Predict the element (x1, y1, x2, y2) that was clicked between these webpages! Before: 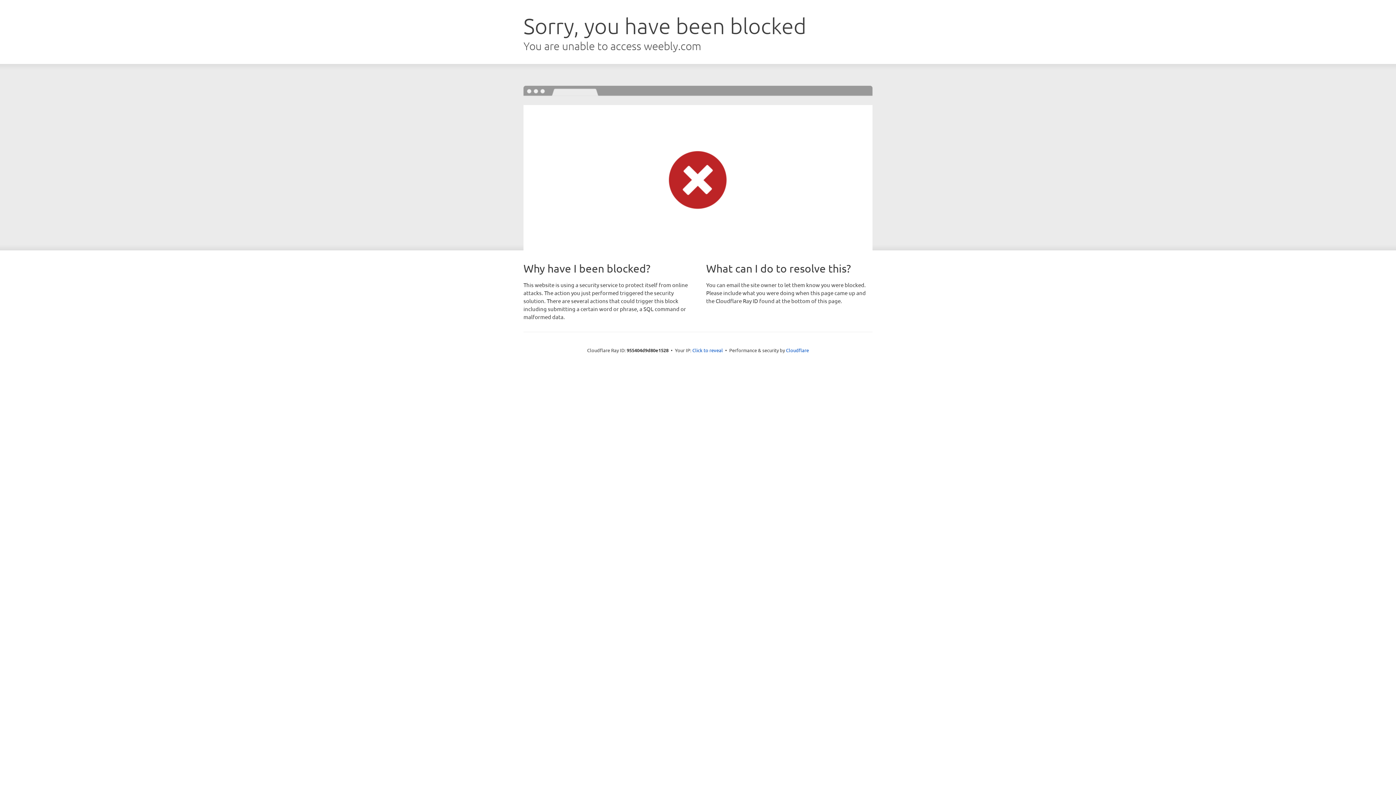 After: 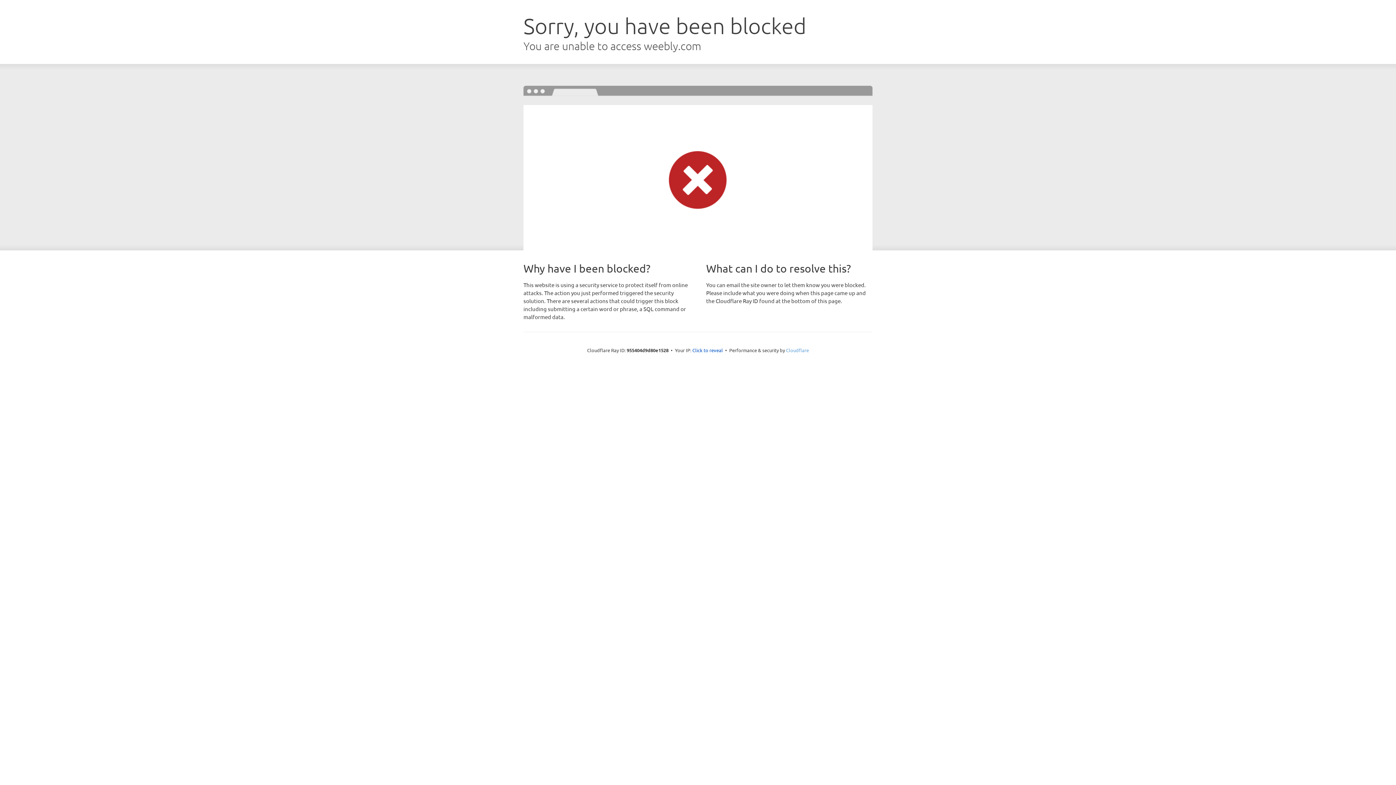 Action: bbox: (786, 347, 809, 353) label: Cloudflare